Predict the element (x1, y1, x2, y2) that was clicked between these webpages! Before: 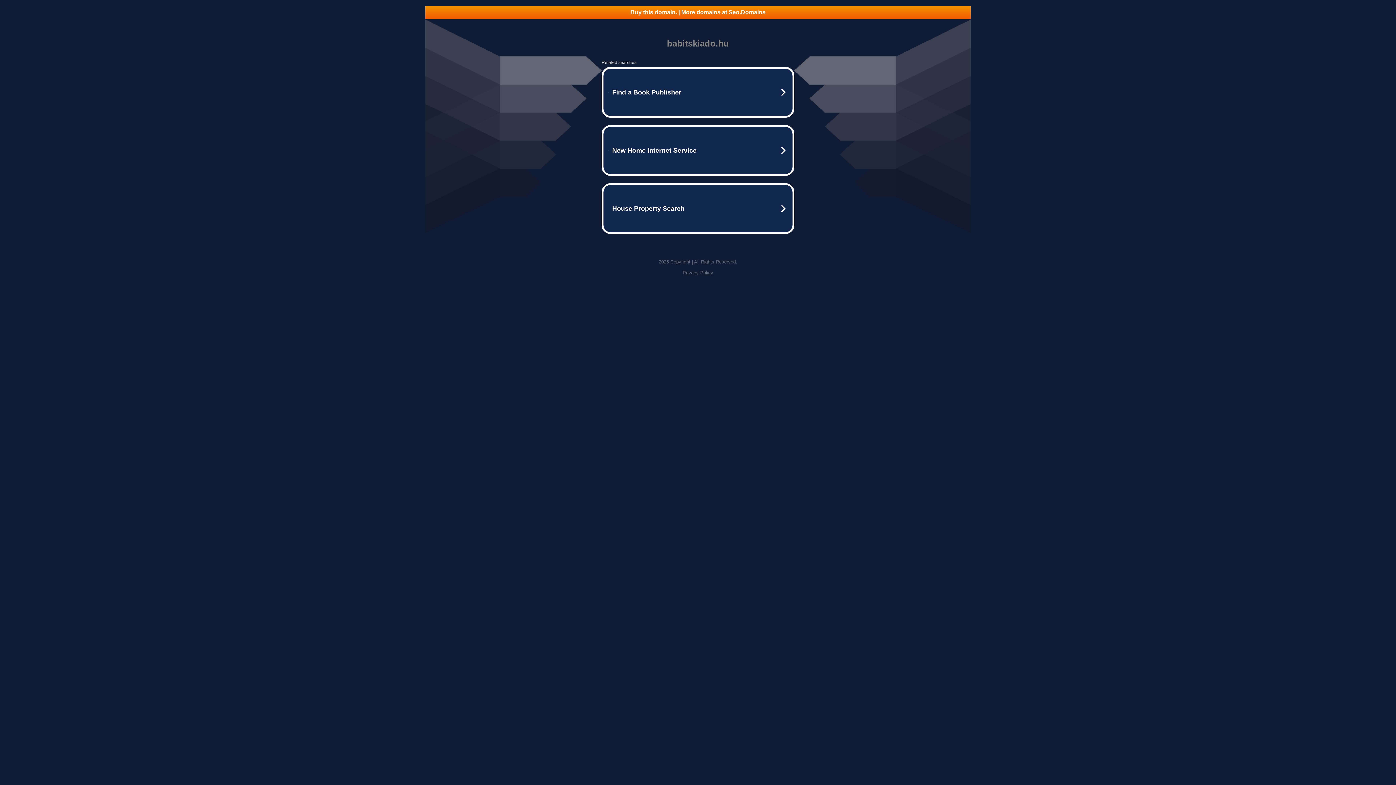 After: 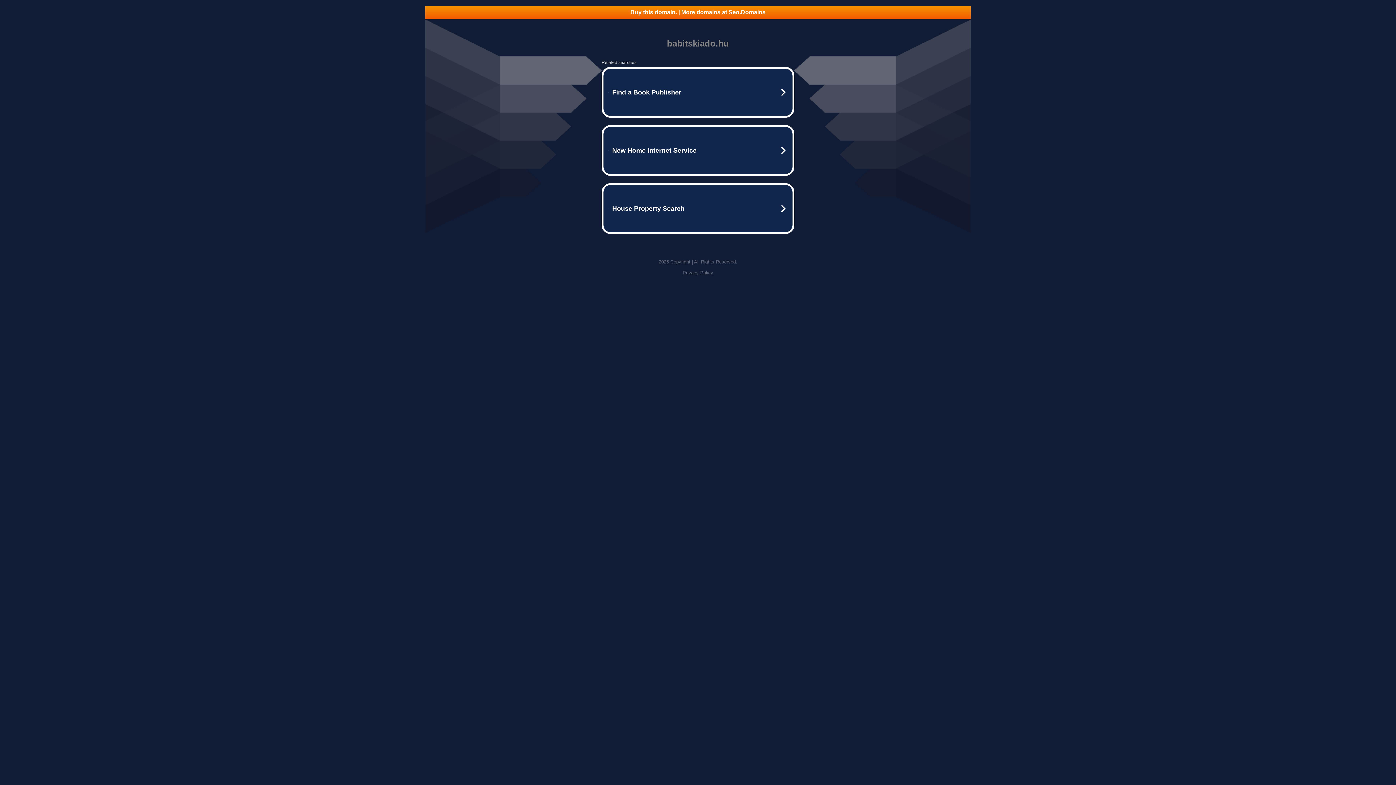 Action: label: Privacy Policy bbox: (682, 270, 713, 275)